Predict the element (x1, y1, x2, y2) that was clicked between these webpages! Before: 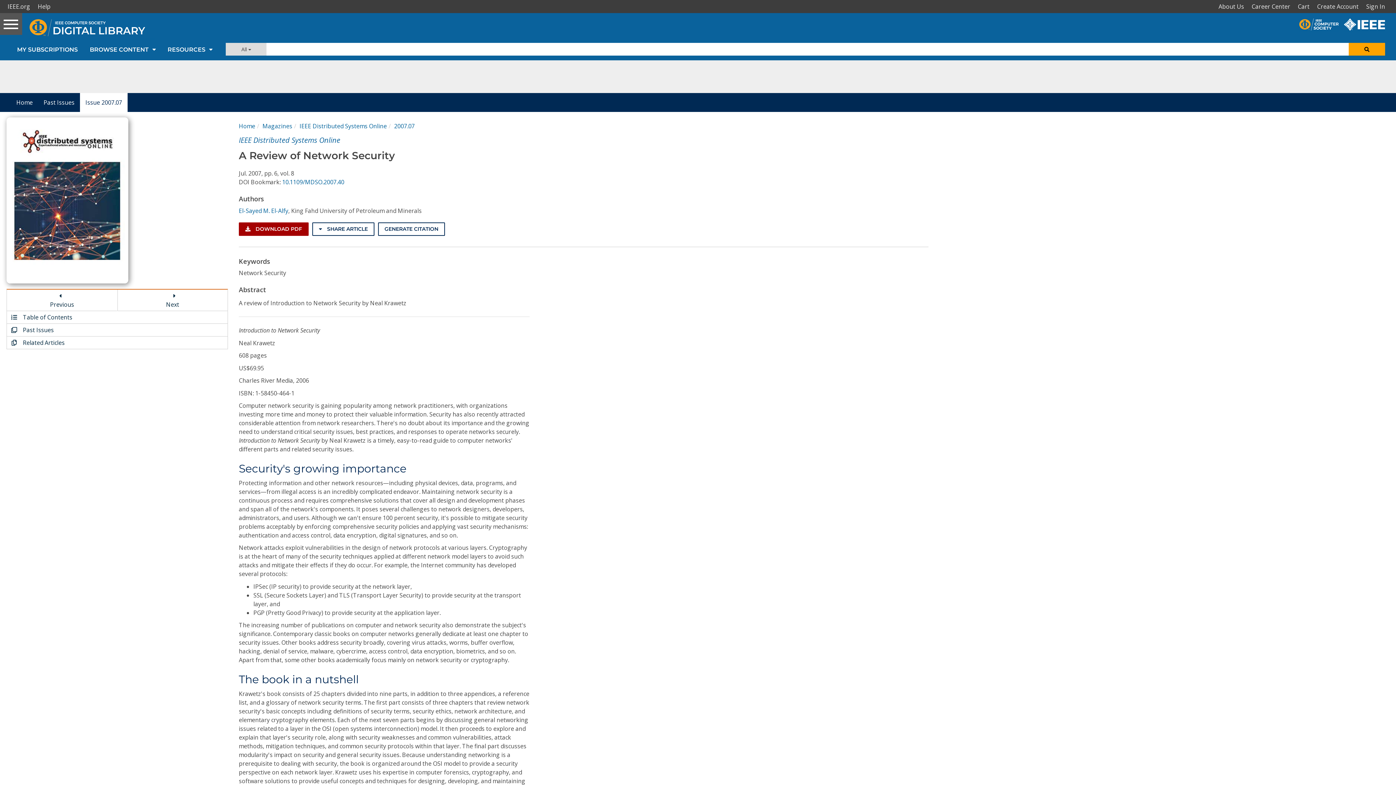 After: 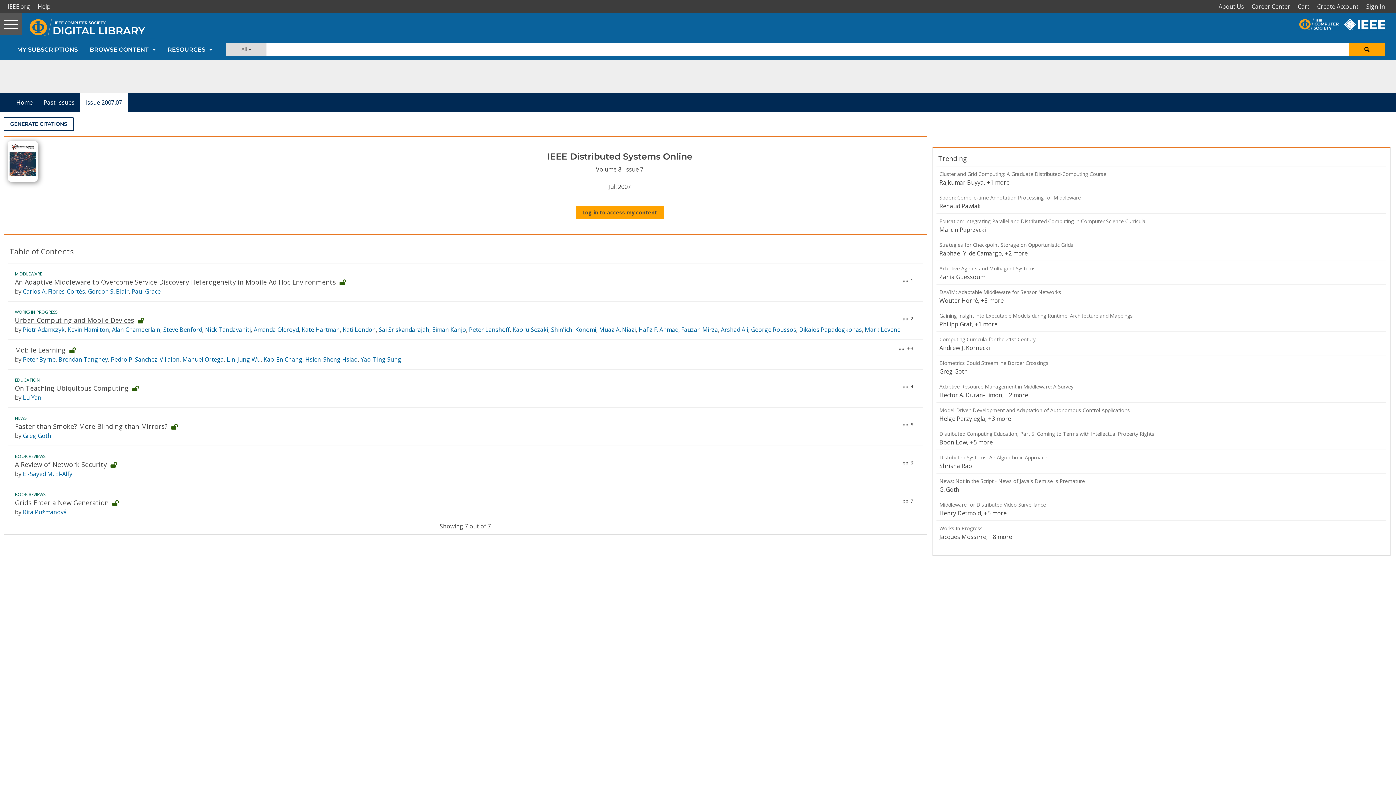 Action: bbox: (6, 311, 227, 323) label:  Table of Contents